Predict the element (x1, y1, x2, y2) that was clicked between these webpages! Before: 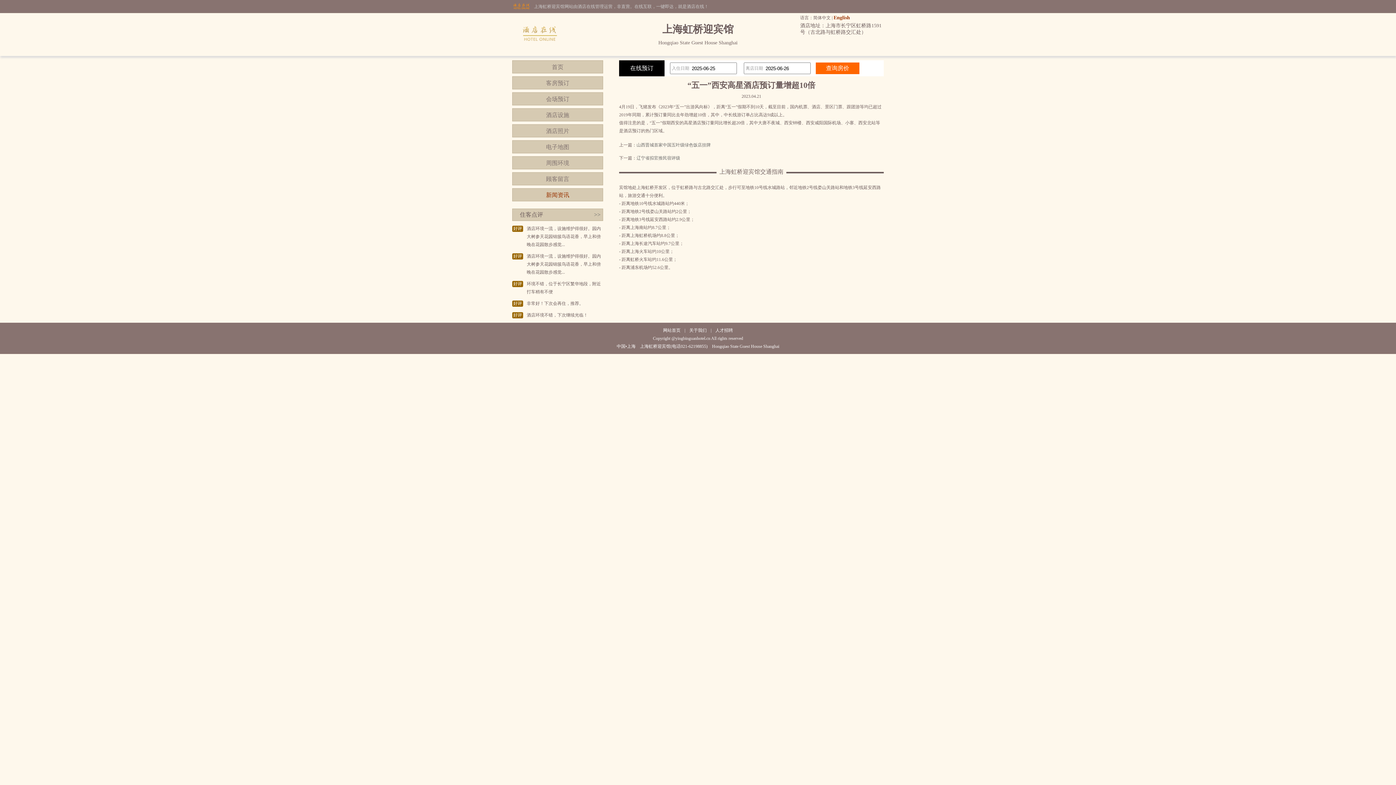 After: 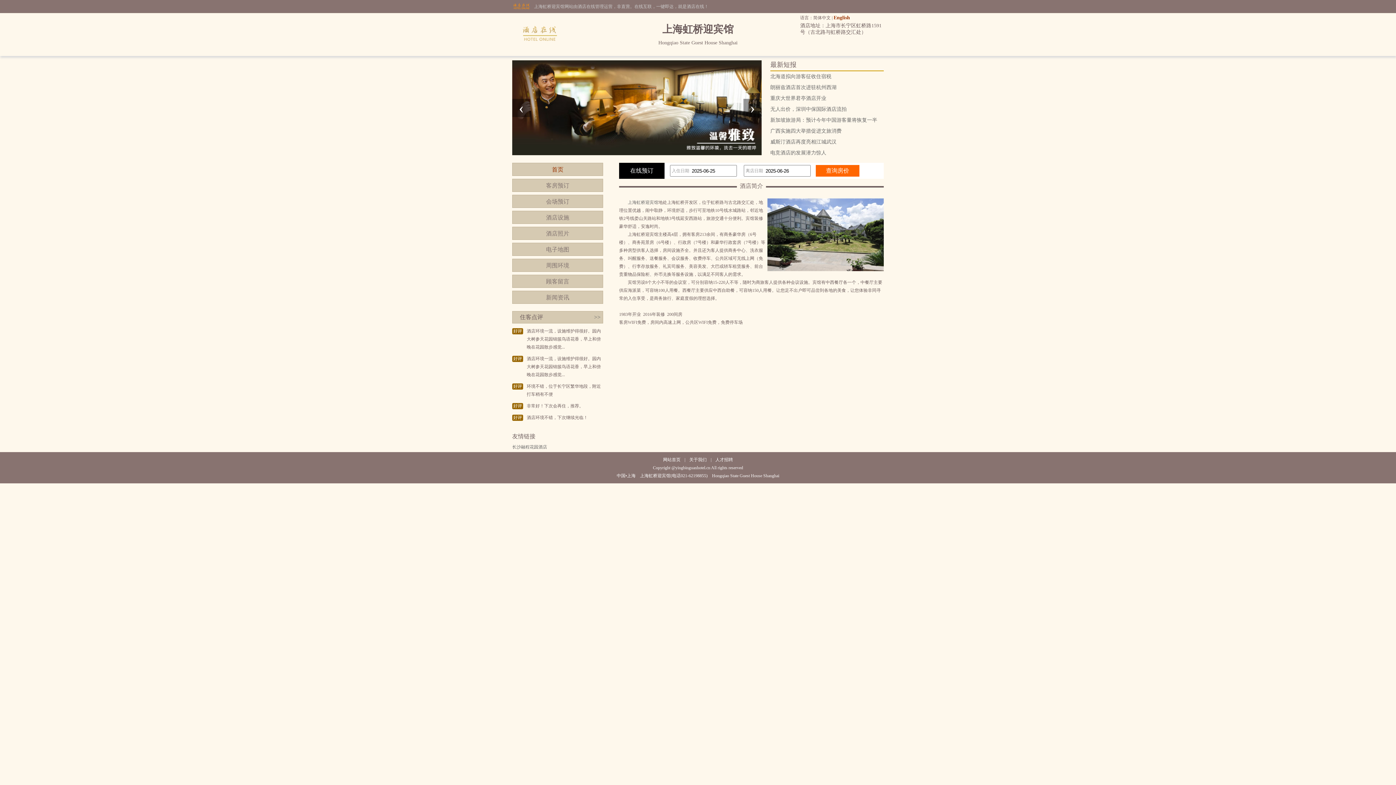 Action: label: 首页 bbox: (512, 60, 603, 73)